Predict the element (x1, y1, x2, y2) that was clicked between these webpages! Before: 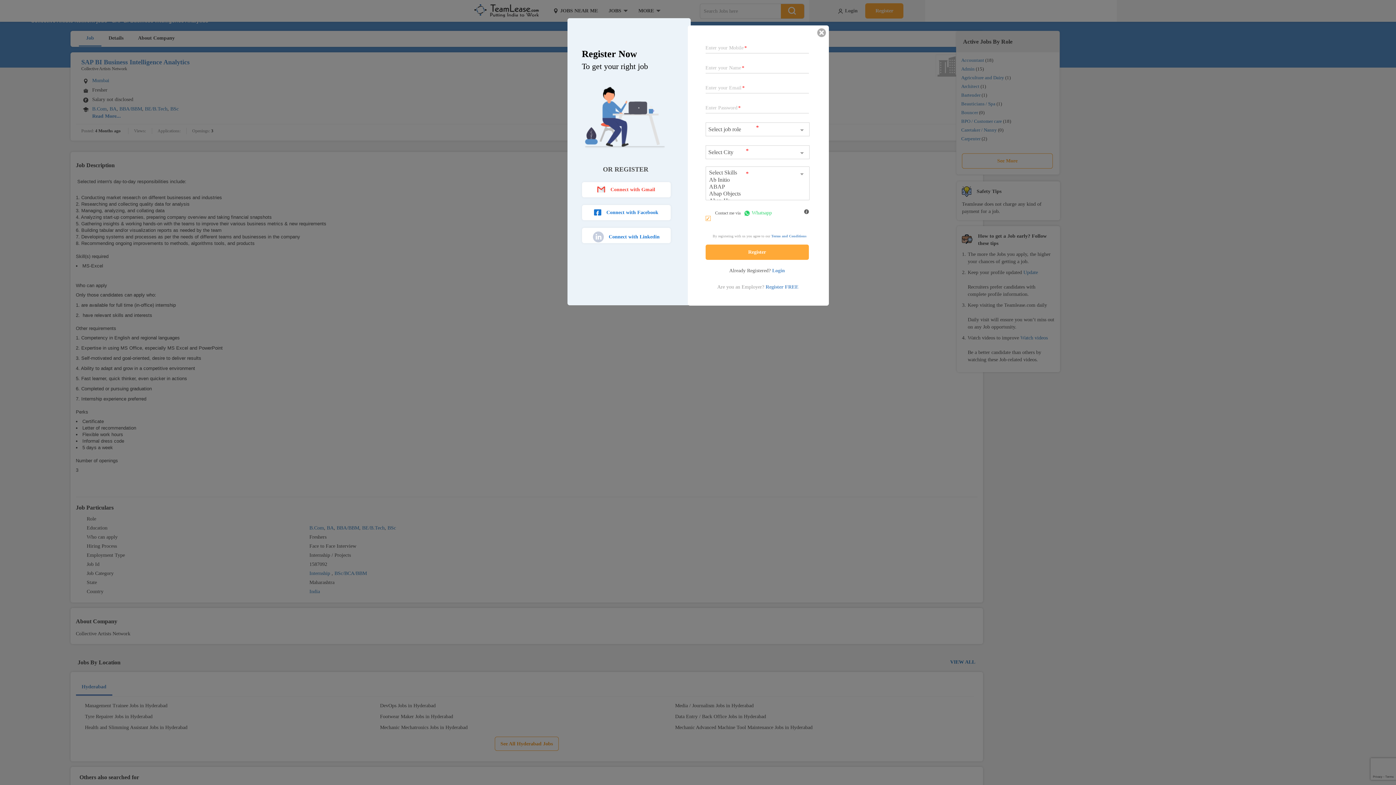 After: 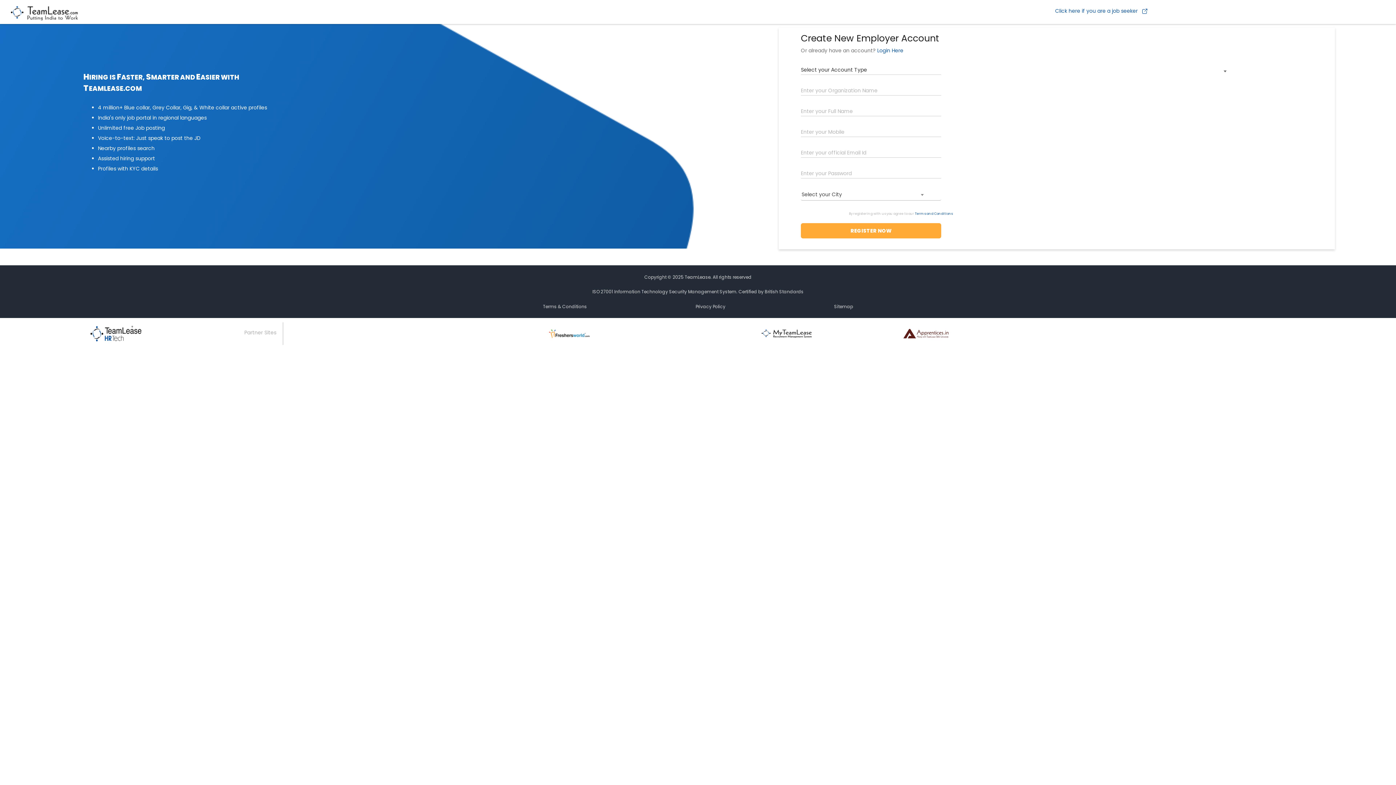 Action: bbox: (765, 284, 798, 289) label: Register FREE